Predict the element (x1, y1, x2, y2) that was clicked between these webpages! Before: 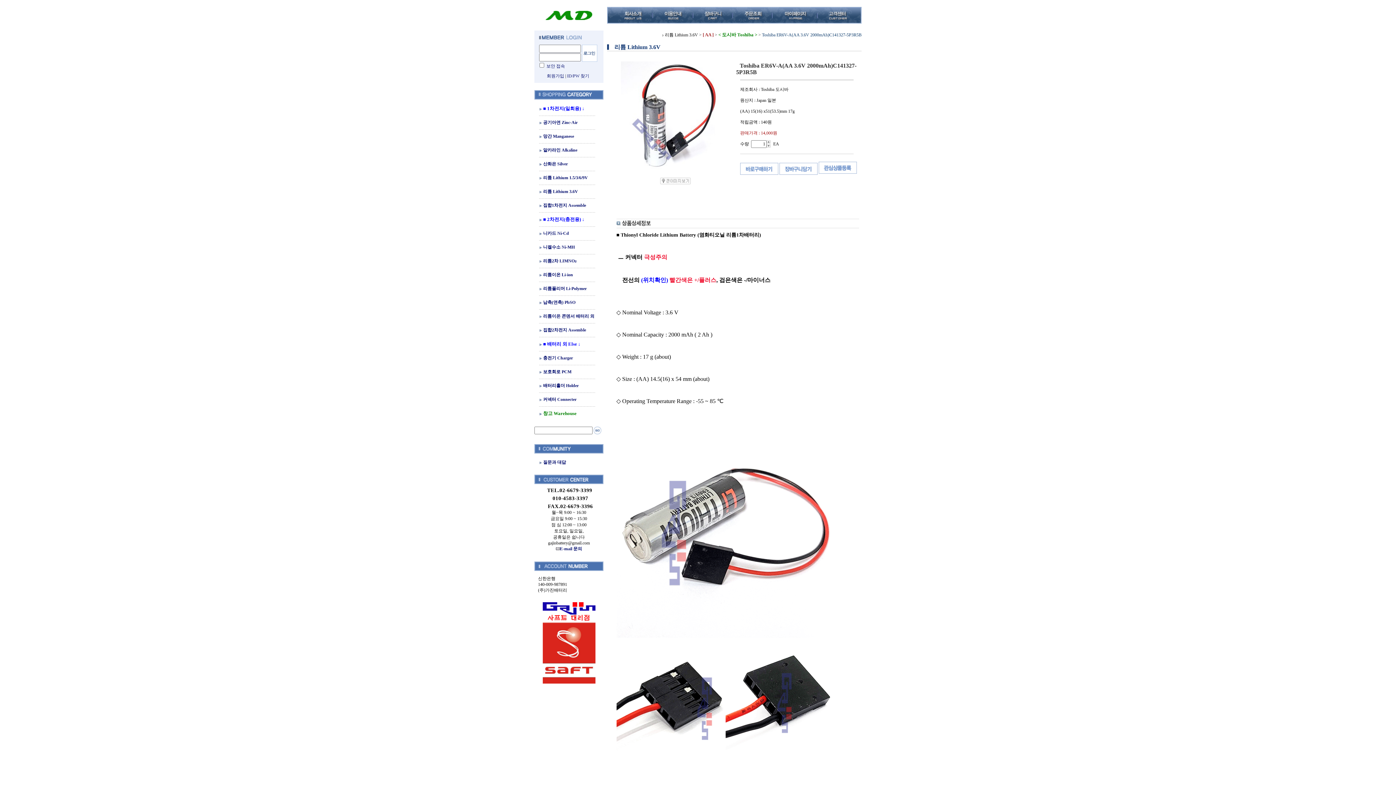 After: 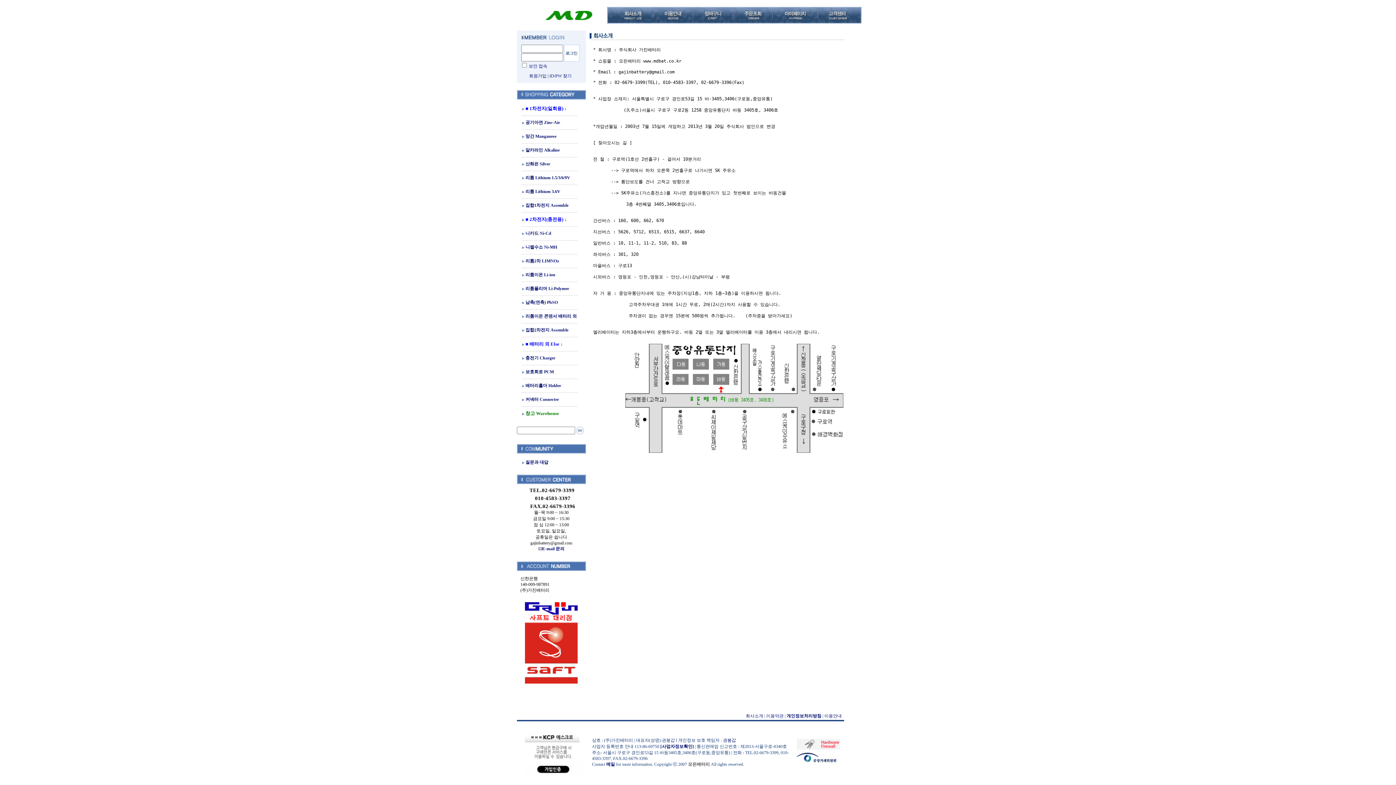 Action: bbox: (607, 19, 653, 24)